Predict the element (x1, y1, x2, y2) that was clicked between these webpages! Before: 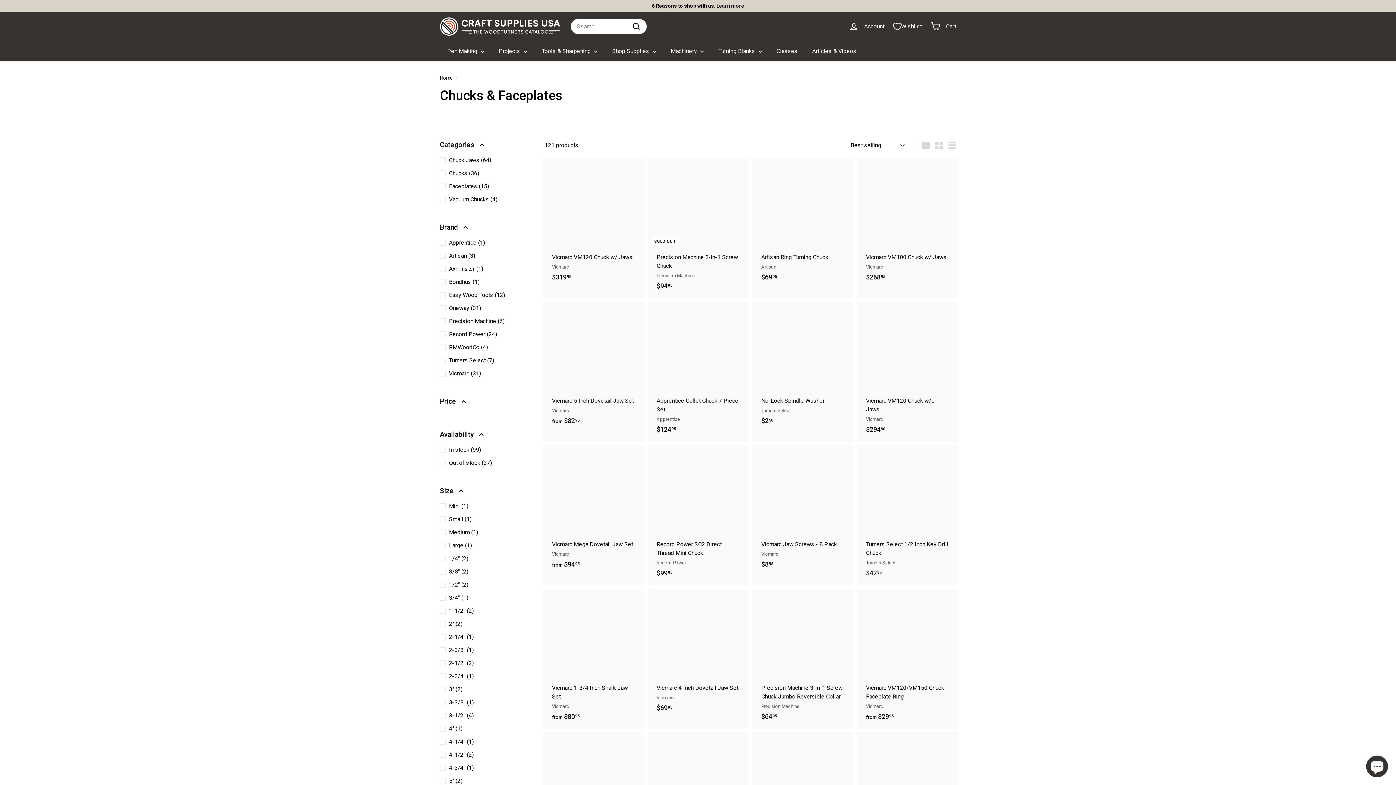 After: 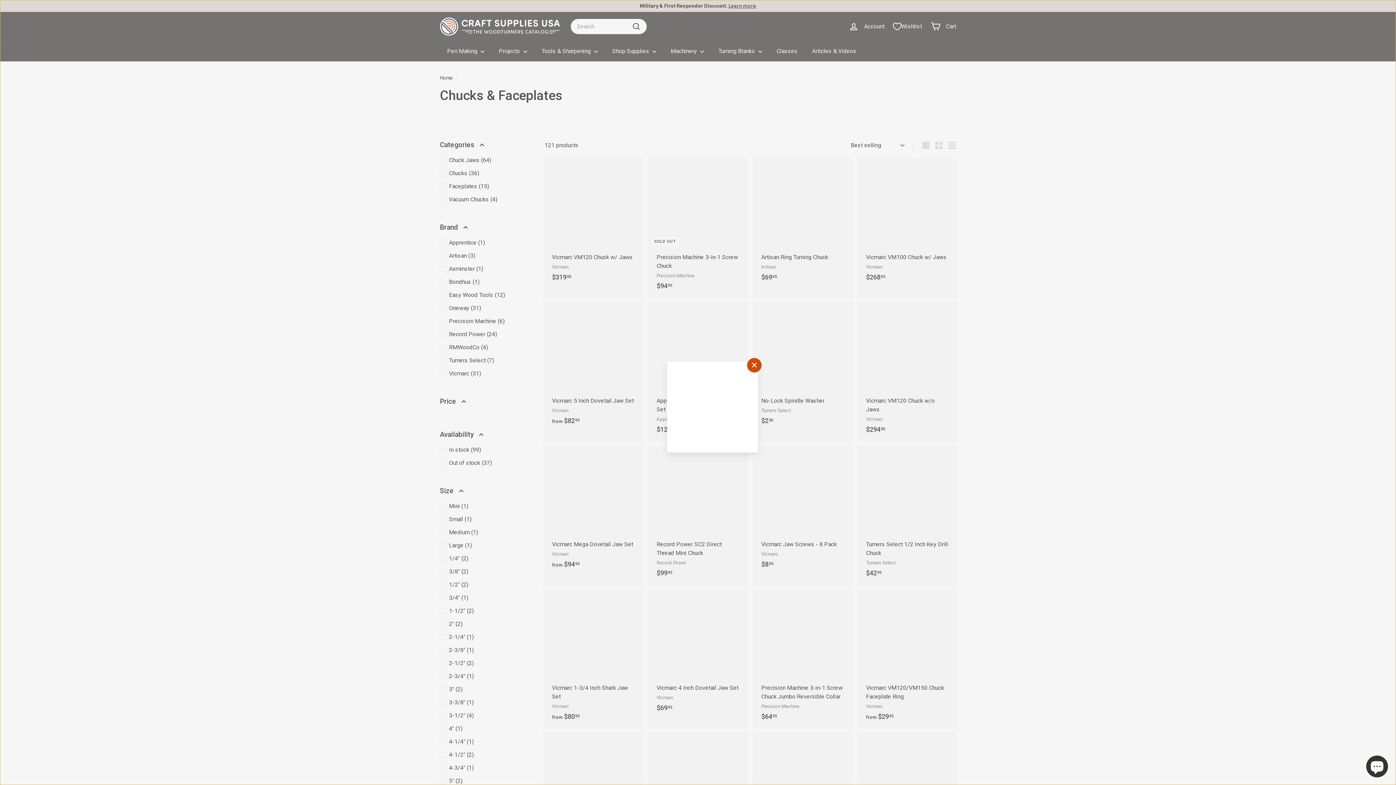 Action: bbox: (946, 156, 959, 169) label: Add to cart